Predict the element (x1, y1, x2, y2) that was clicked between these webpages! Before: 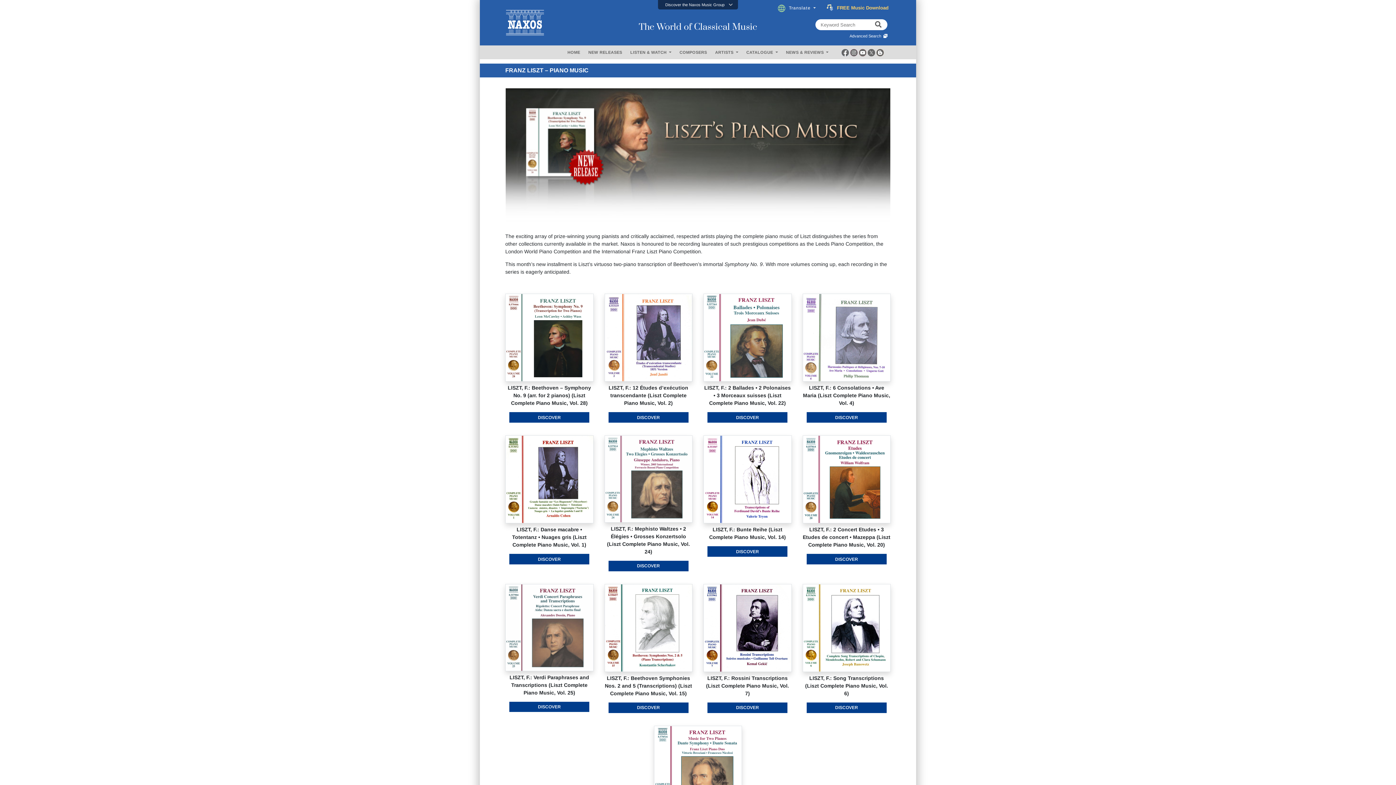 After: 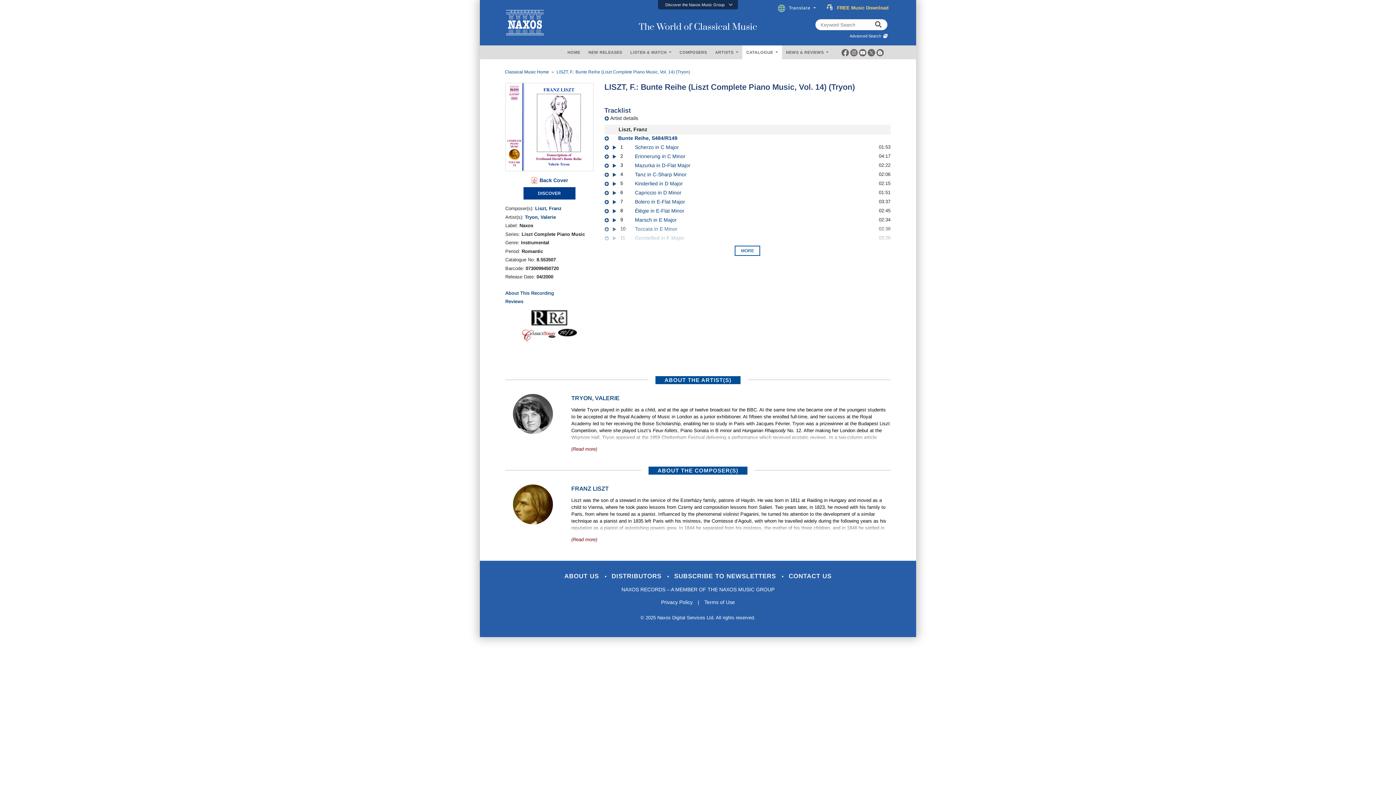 Action: label: DISCOVER bbox: (707, 546, 787, 557)